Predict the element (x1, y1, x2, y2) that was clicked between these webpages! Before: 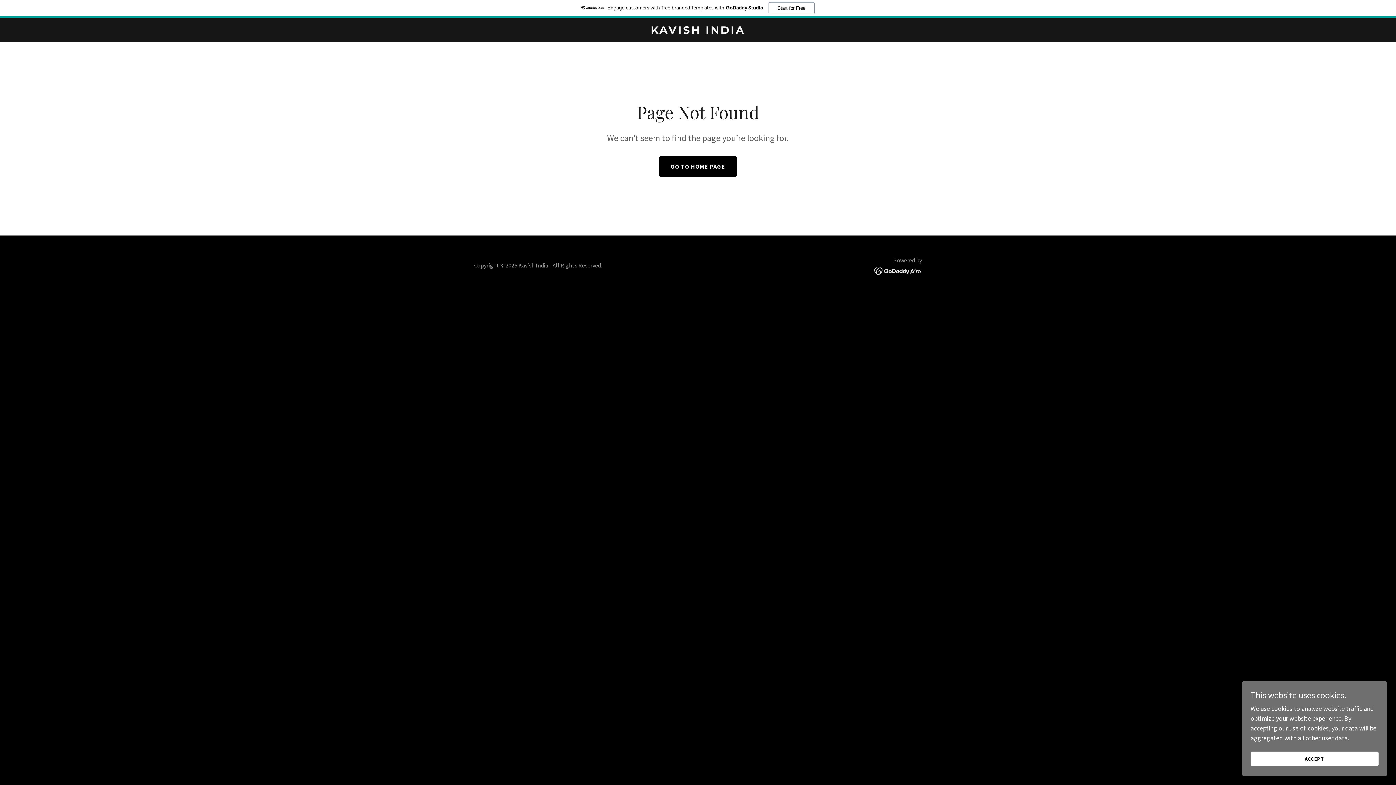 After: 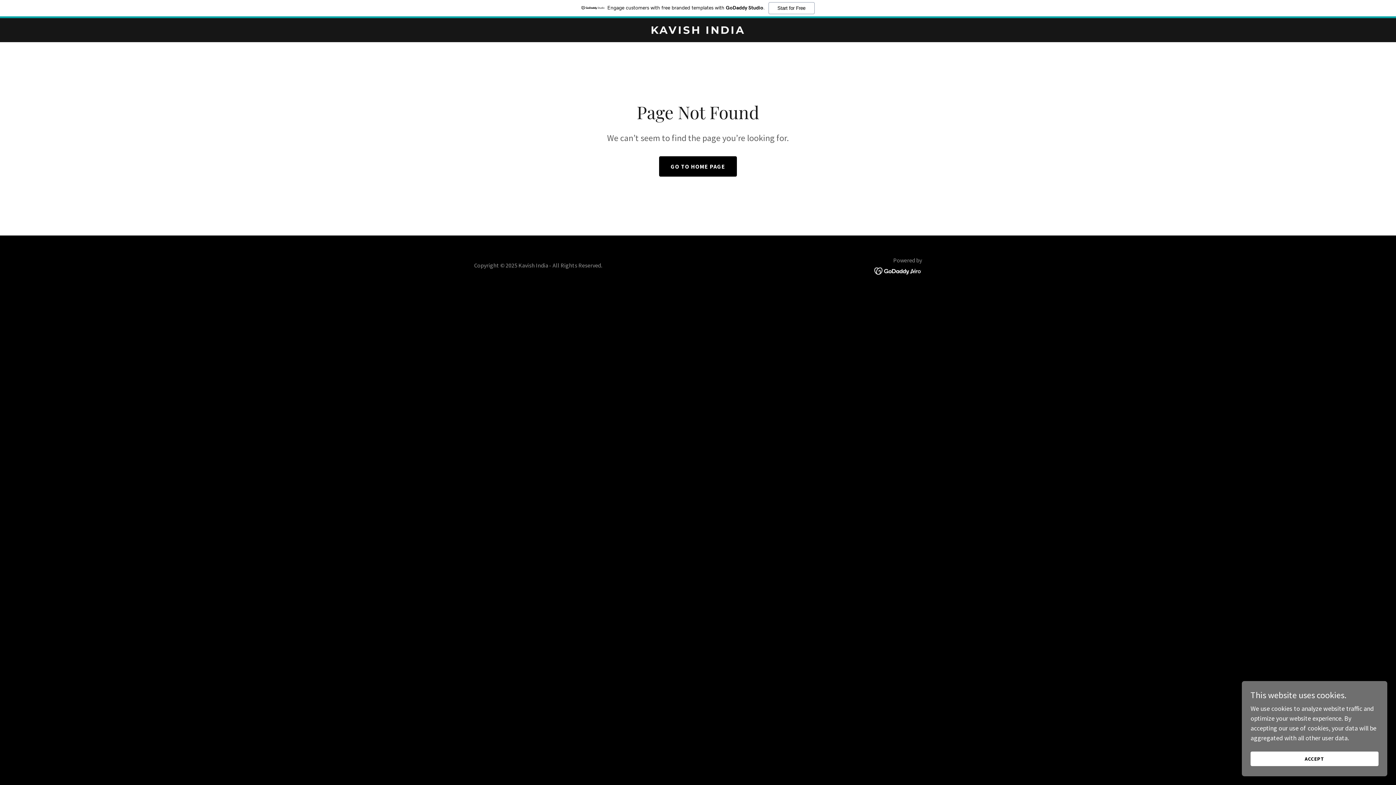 Action: bbox: (0, 0, 1396, 18) label: Engage customers with free branded templates with GoDaddy Studio.
Start for Free